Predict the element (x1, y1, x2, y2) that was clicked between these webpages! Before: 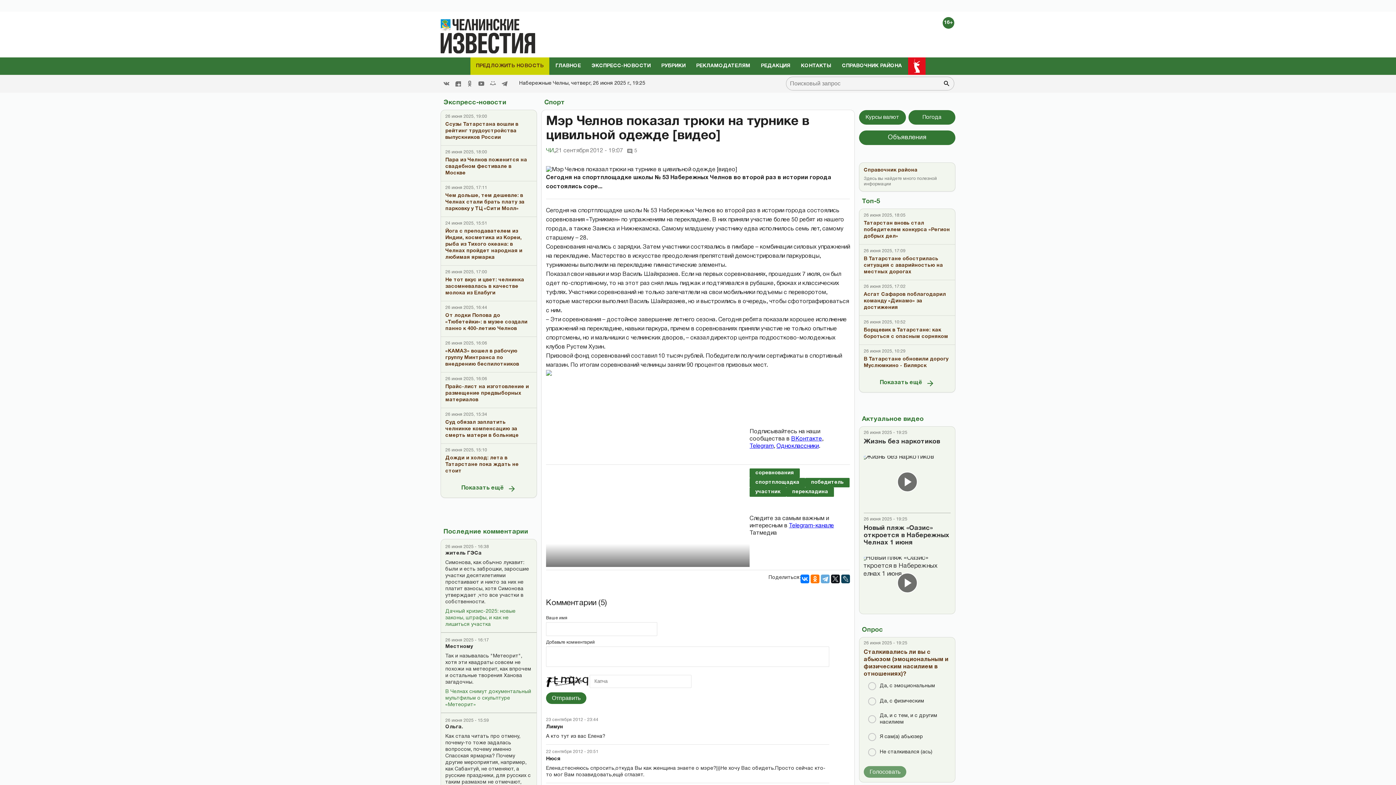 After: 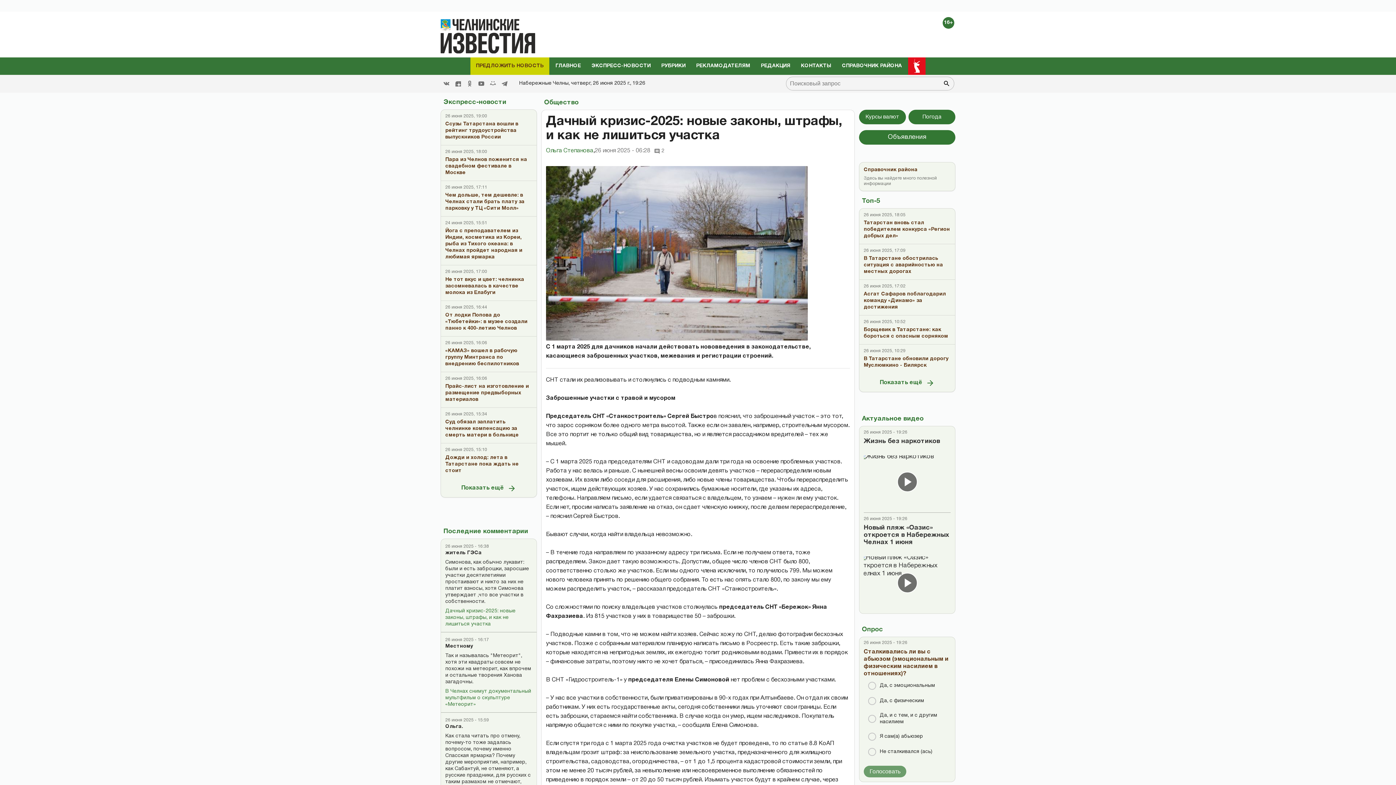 Action: label: 26 июня 2025 - 16:38

житель ГЭСа

Симонова, как обычно лукавит: были и есть заброшки, заросшие участки десятилетиями простаивают и никто за них не платит взносы, хотя Симонова утверждает ,что все участки в собственности. bbox: (445, 543, 532, 608)